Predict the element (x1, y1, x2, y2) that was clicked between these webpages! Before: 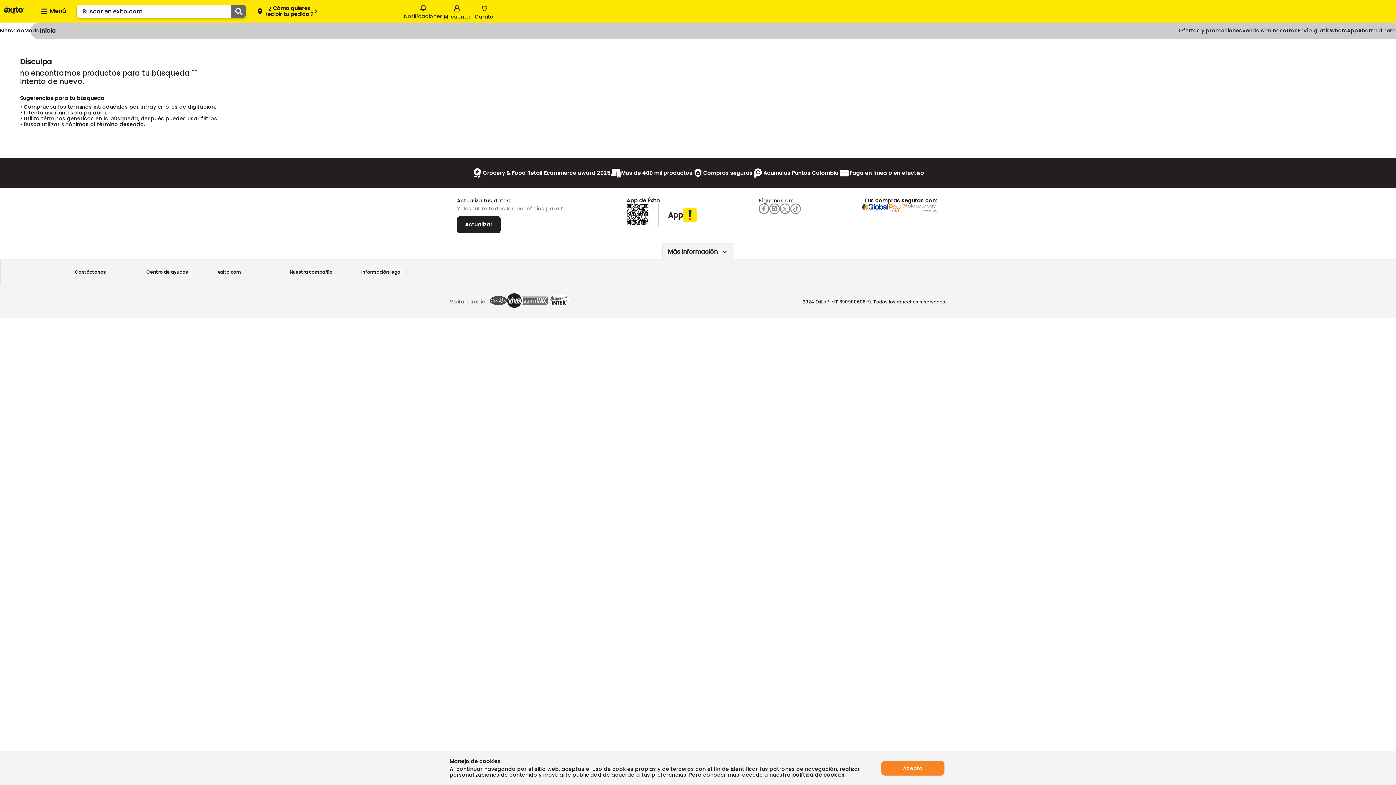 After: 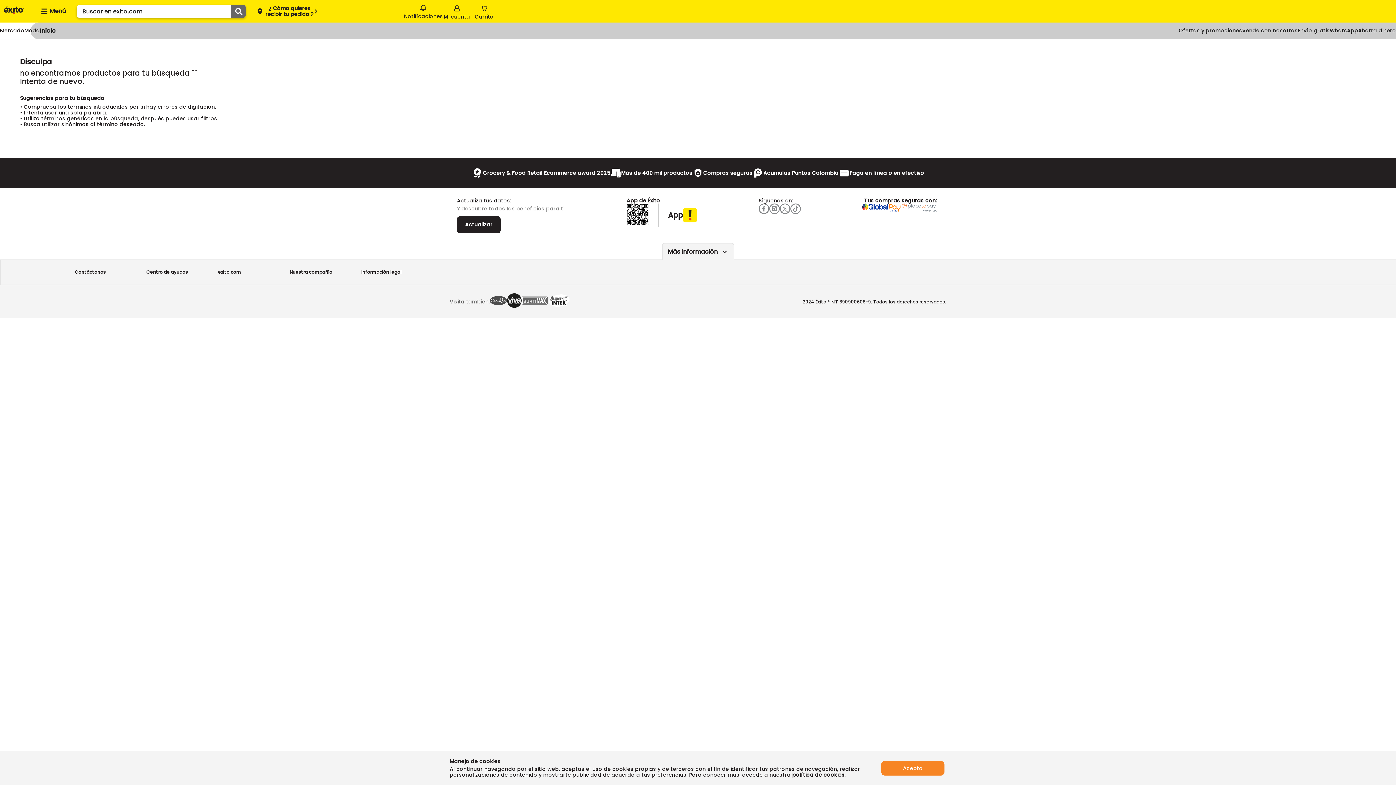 Action: label: Submit Search bbox: (231, 4, 245, 17)